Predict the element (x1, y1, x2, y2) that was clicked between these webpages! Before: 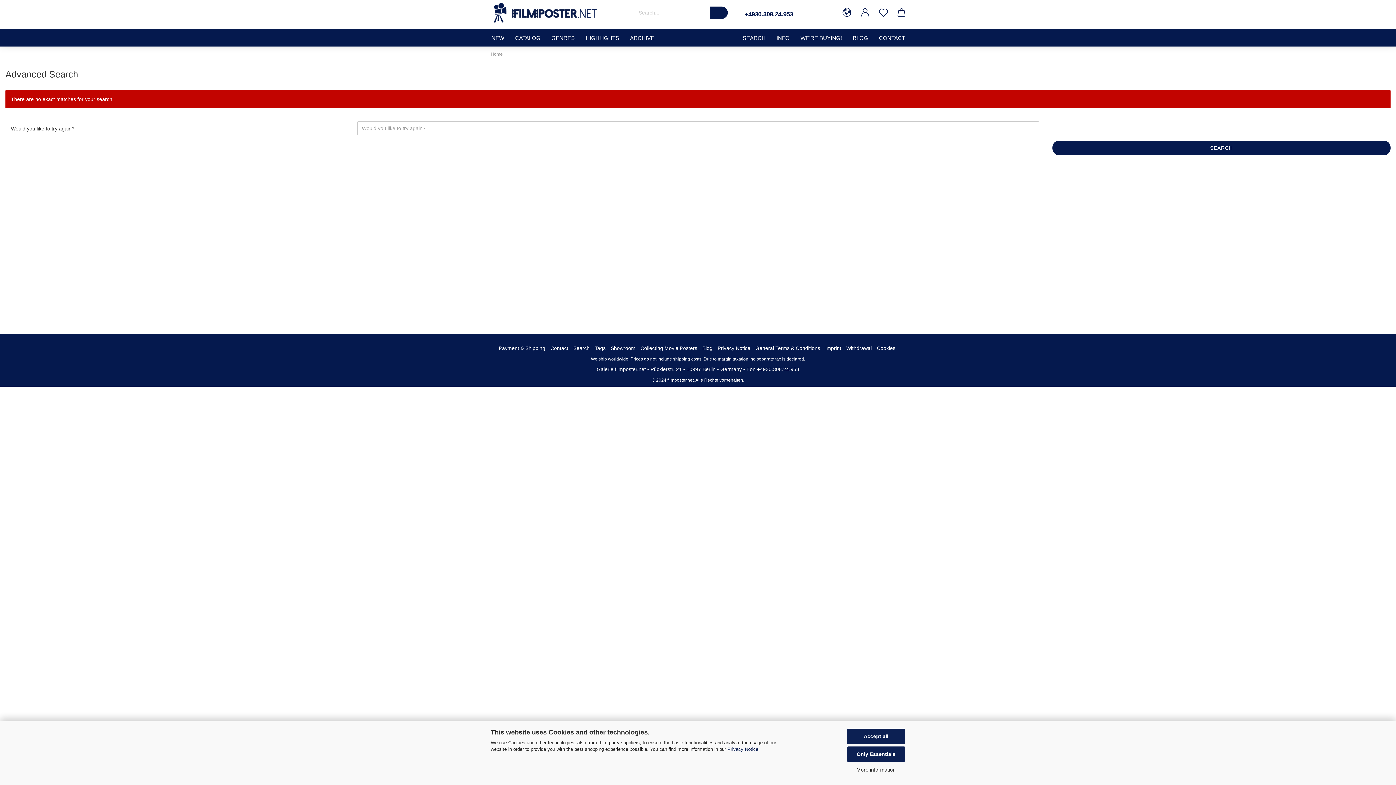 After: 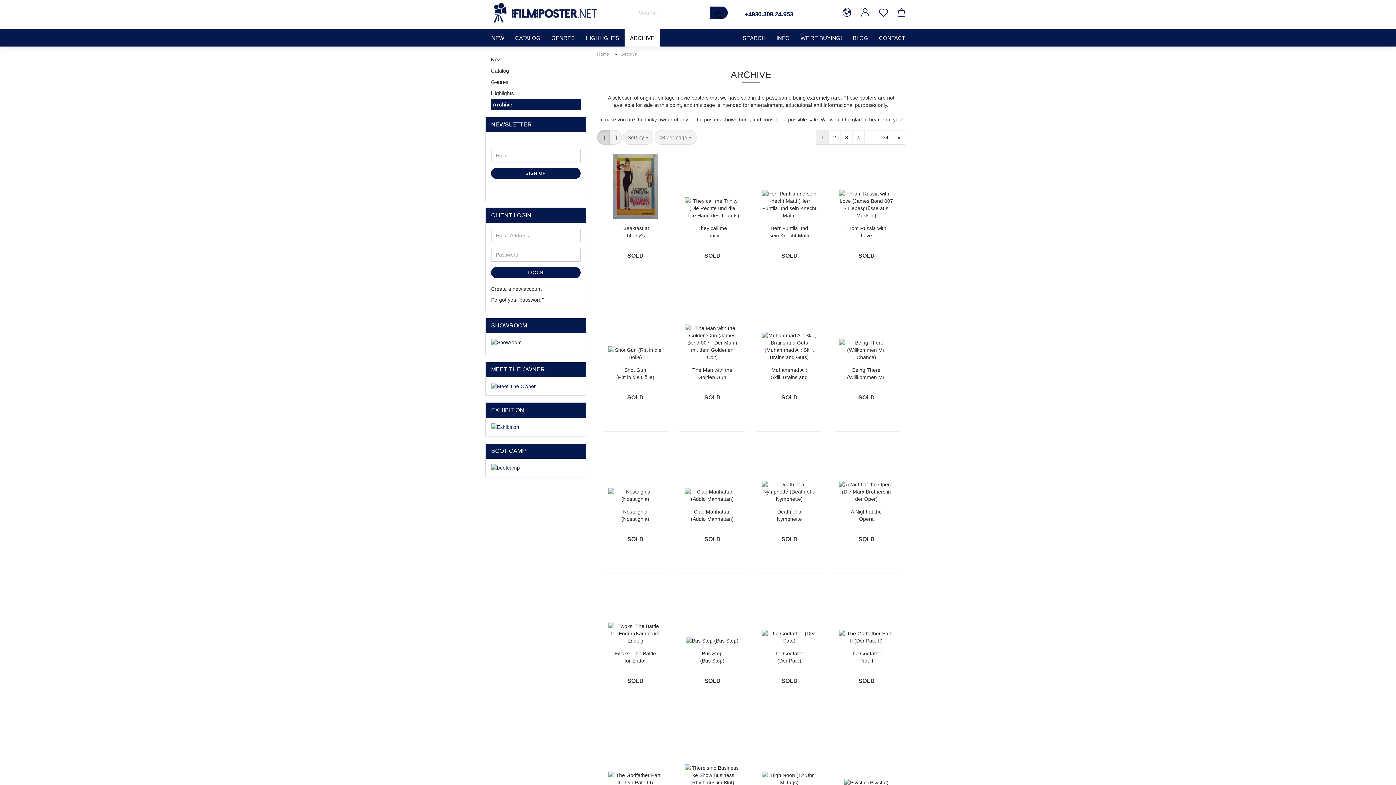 Action: bbox: (624, 29, 660, 46) label: ARCHIVE